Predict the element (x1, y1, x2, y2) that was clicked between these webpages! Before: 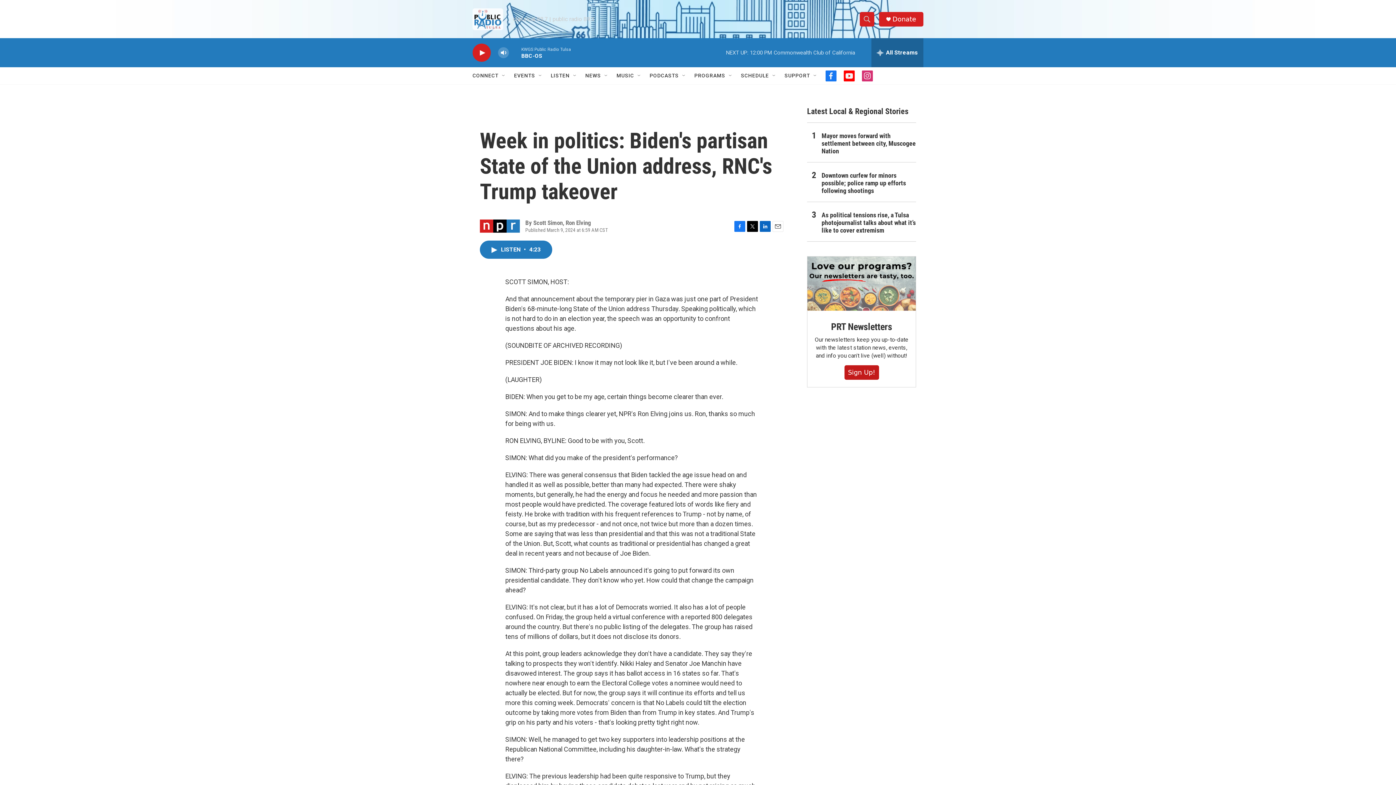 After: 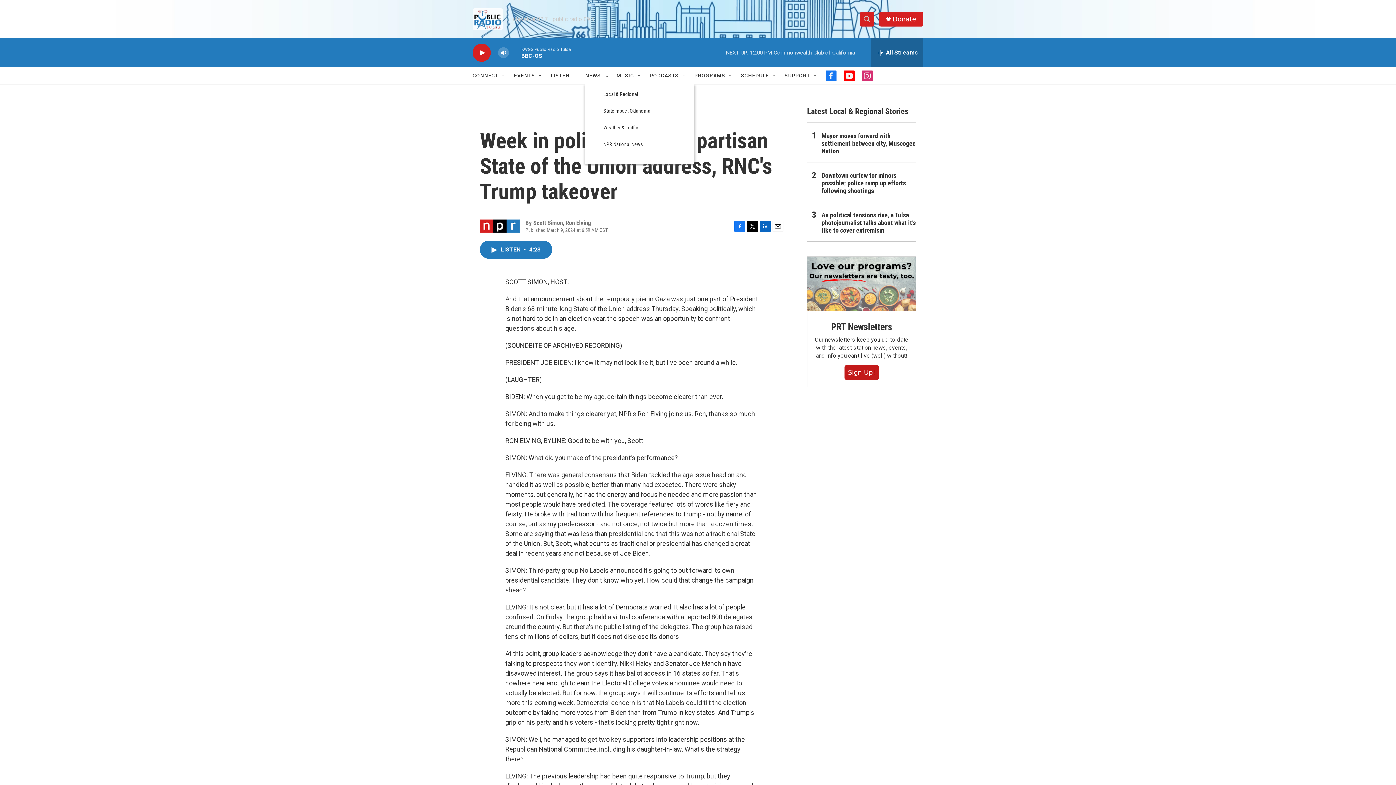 Action: bbox: (603, 72, 609, 78) label: Open Sub Navigation